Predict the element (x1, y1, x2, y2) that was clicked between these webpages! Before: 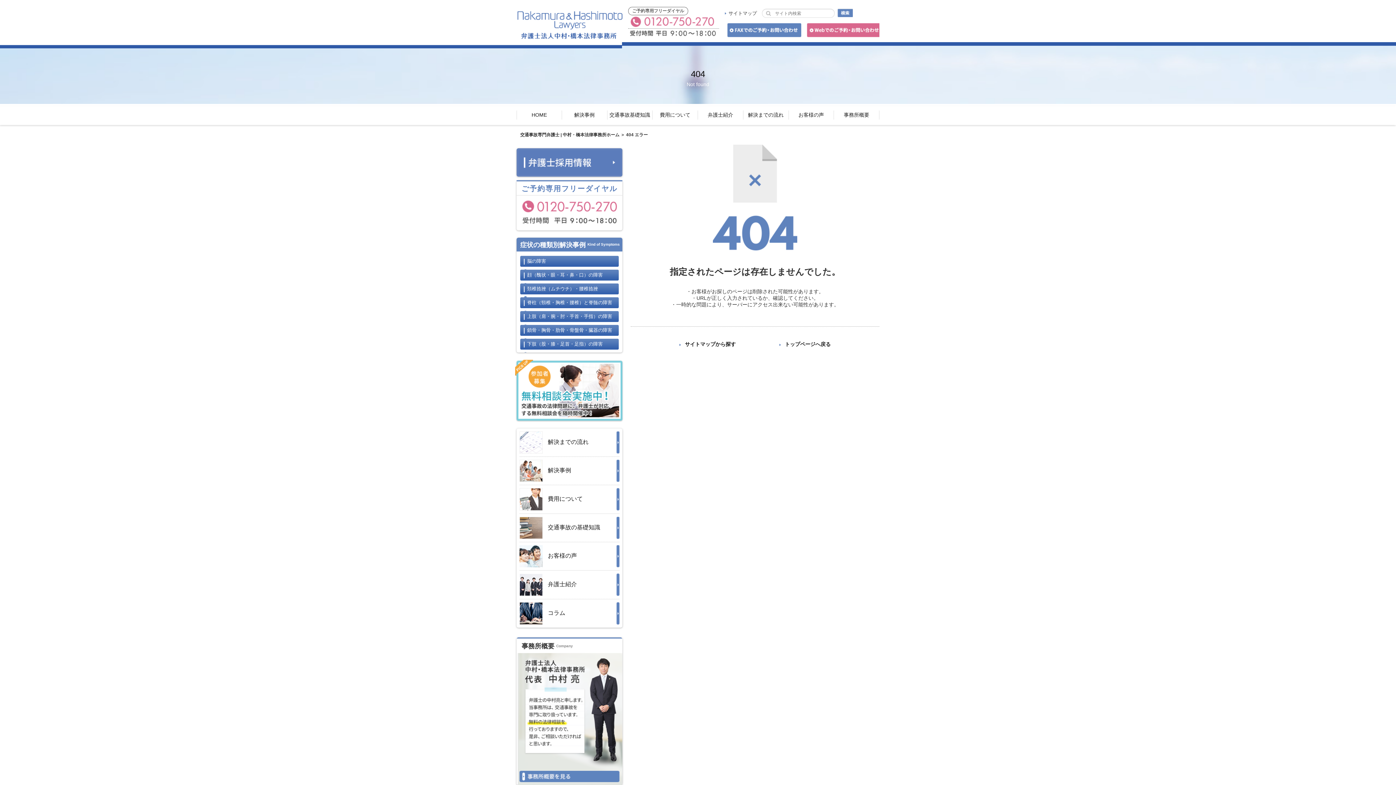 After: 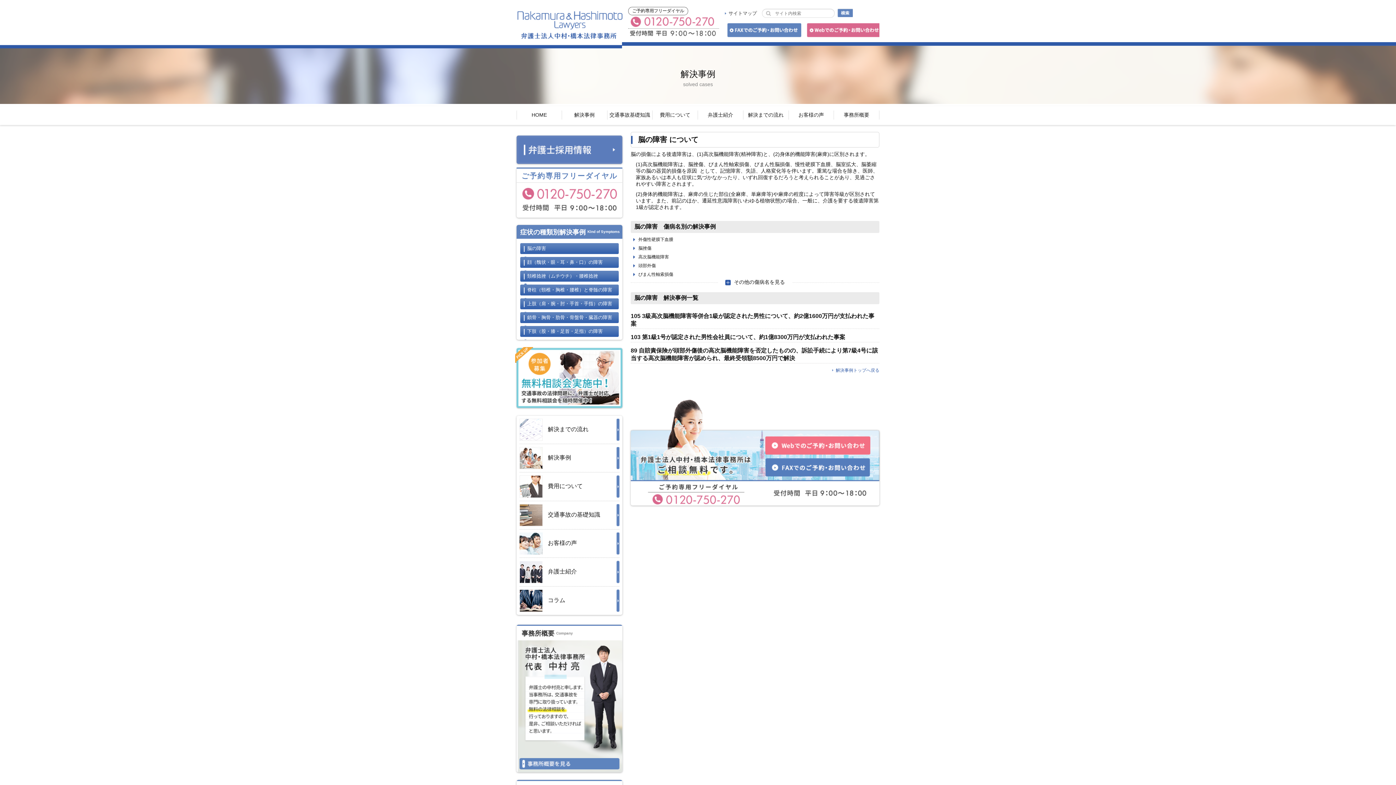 Action: label: 脳の障害 bbox: (520, 256, 618, 266)